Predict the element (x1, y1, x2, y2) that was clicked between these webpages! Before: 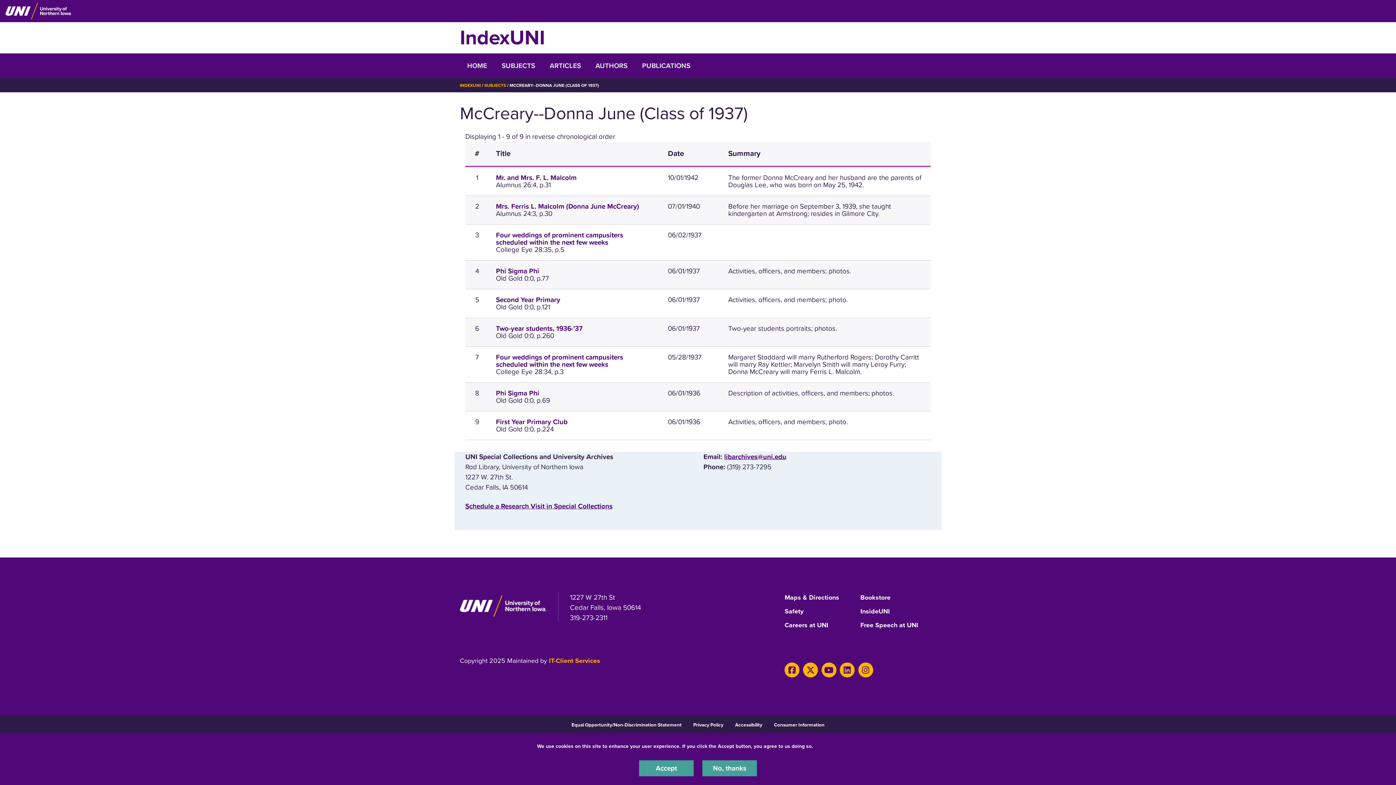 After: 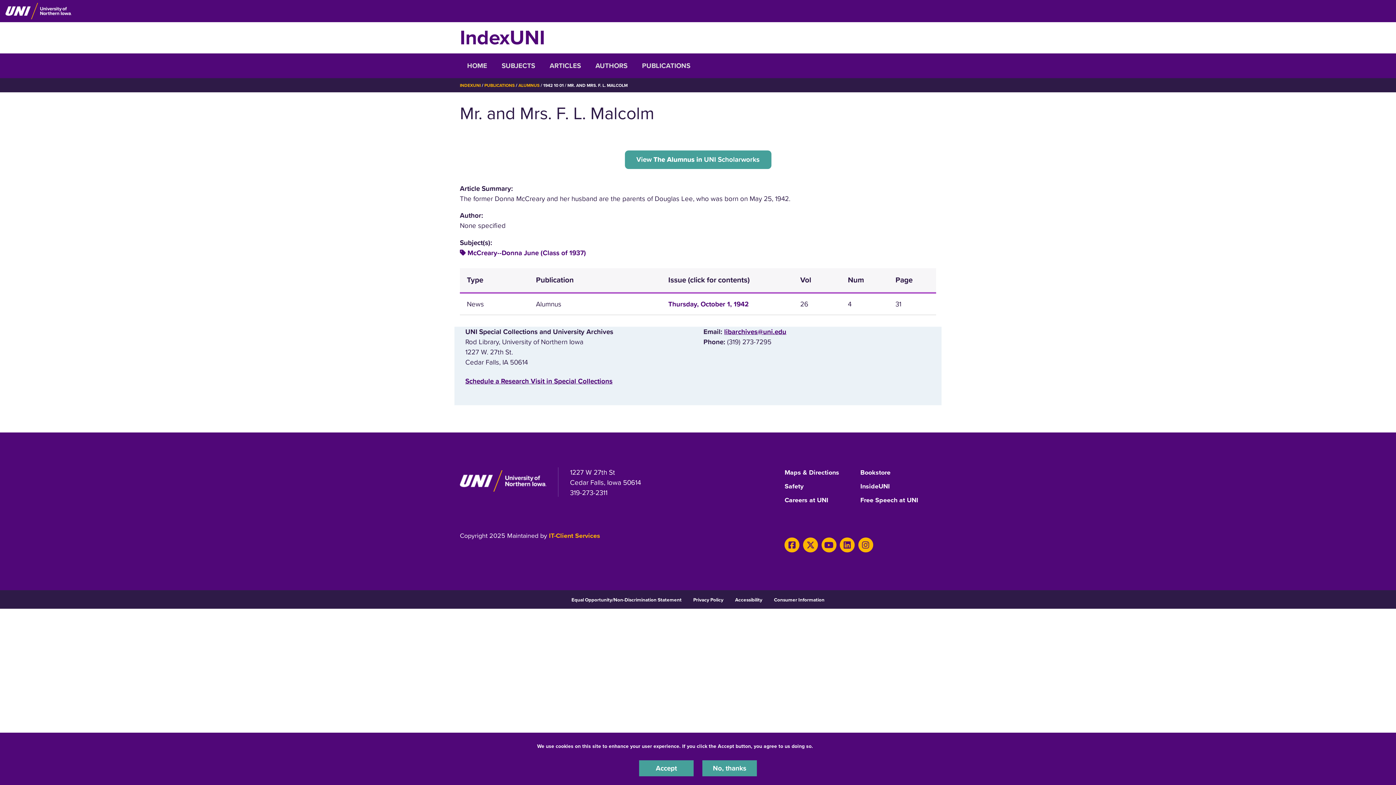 Action: bbox: (496, 173, 576, 181) label: Mr. and Mrs. F. L. Malcolm